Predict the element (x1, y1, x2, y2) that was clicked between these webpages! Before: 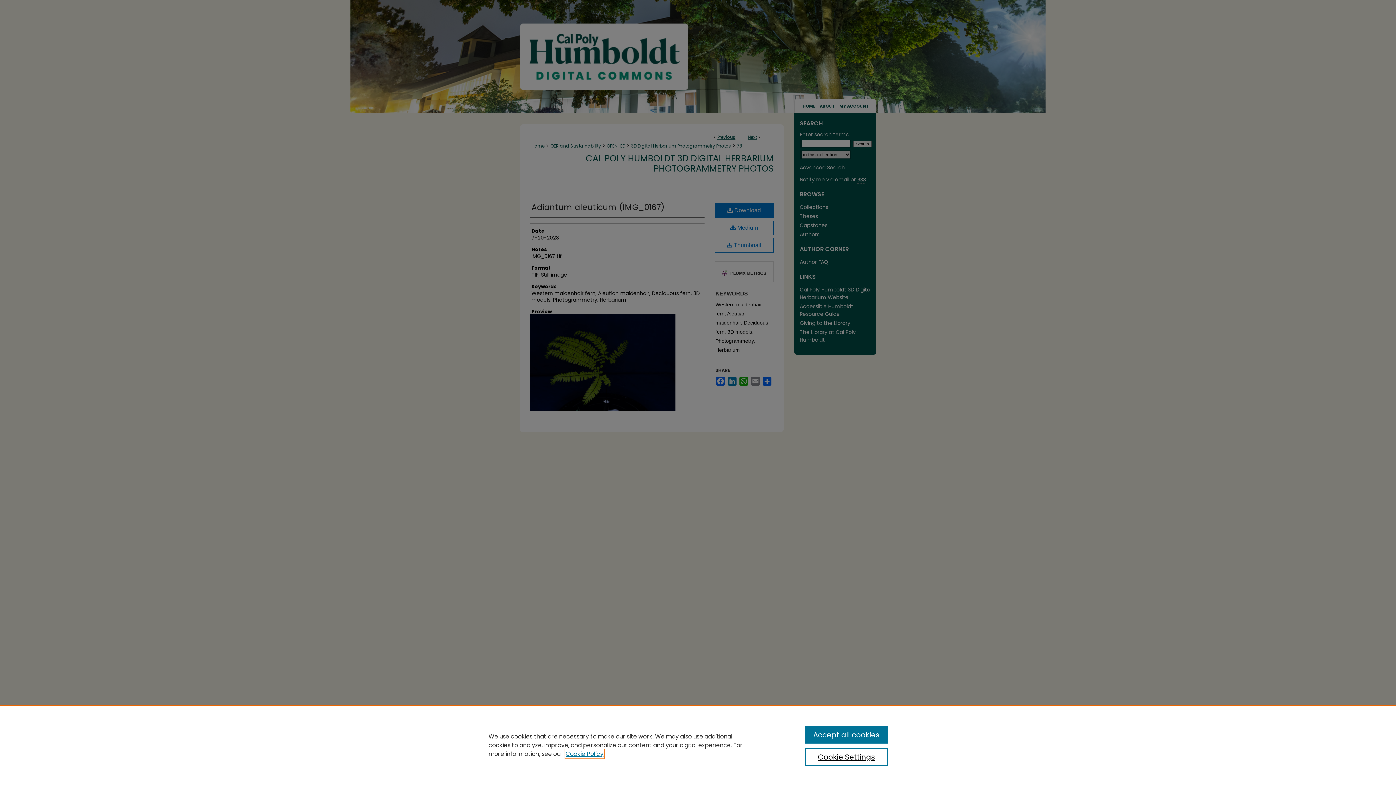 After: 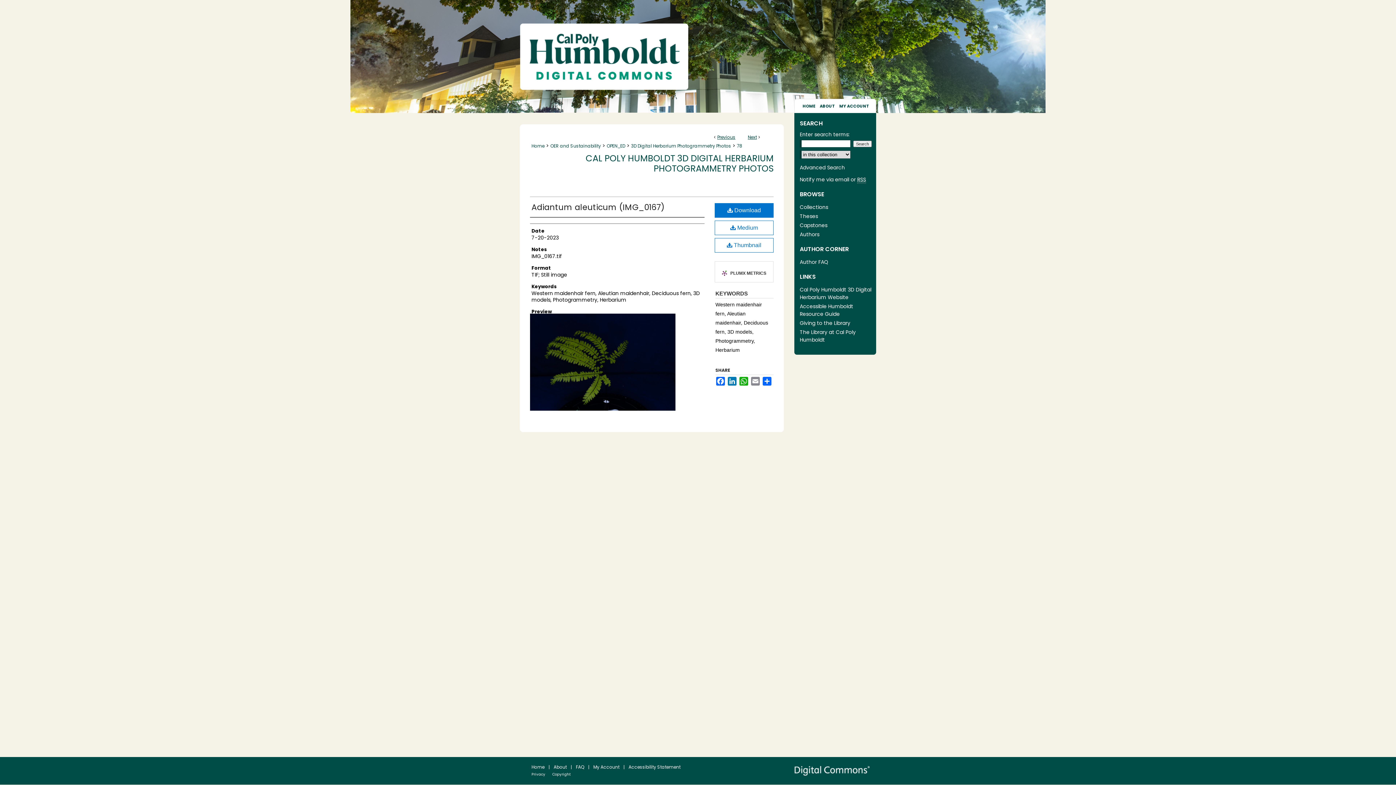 Action: bbox: (805, 726, 887, 744) label: Accept all cookies